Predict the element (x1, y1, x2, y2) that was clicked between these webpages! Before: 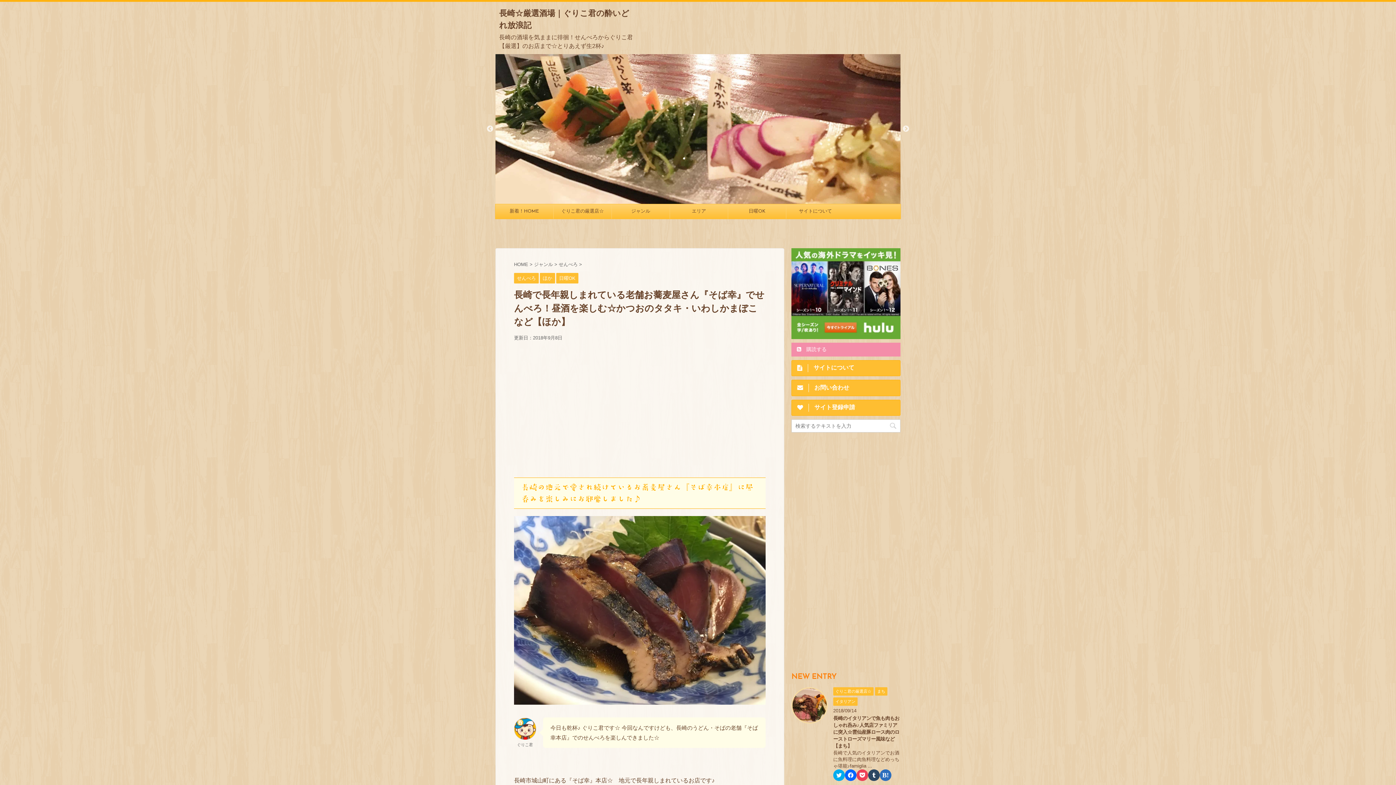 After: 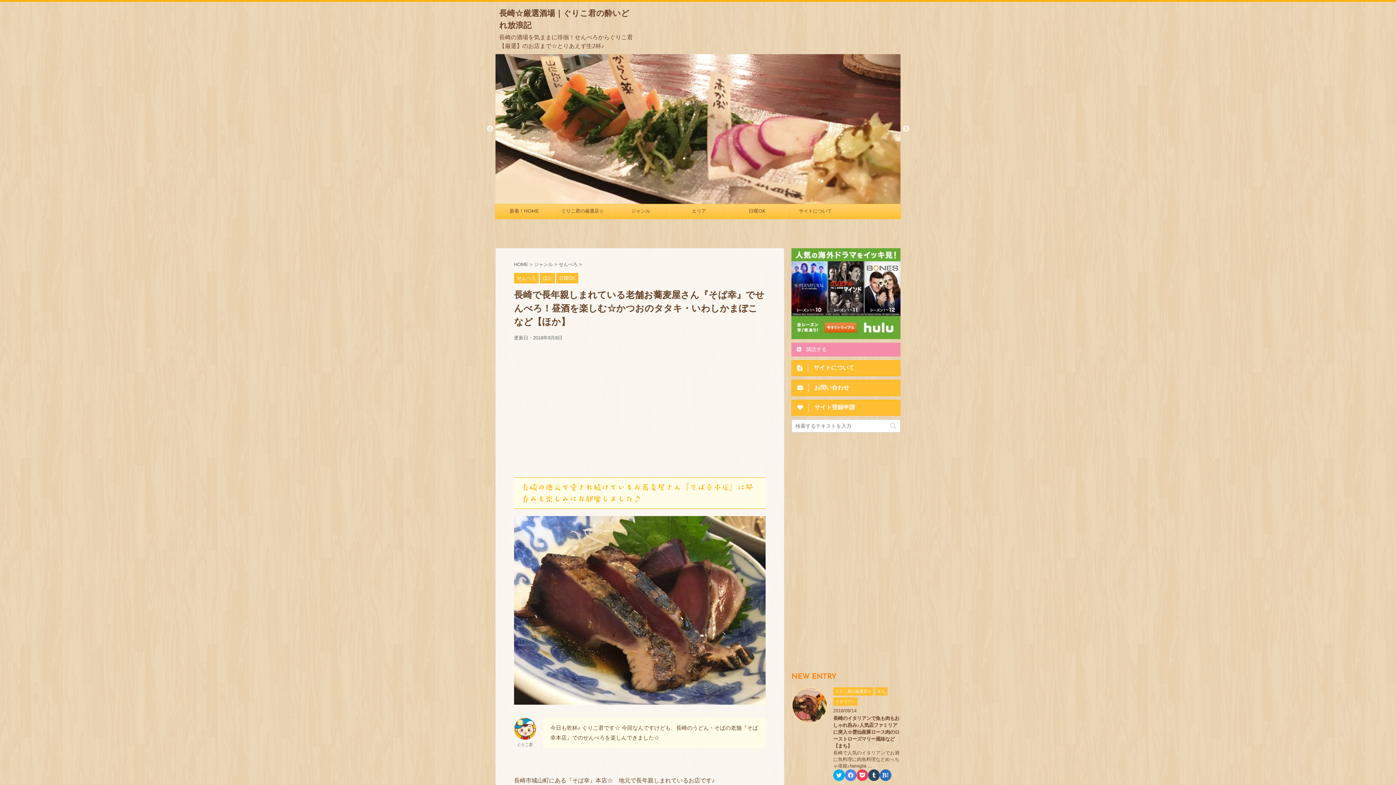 Action: bbox: (845, 769, 856, 781) label: Facebook で共有するにはクリックしてください (新しいウィンドウで開きます)